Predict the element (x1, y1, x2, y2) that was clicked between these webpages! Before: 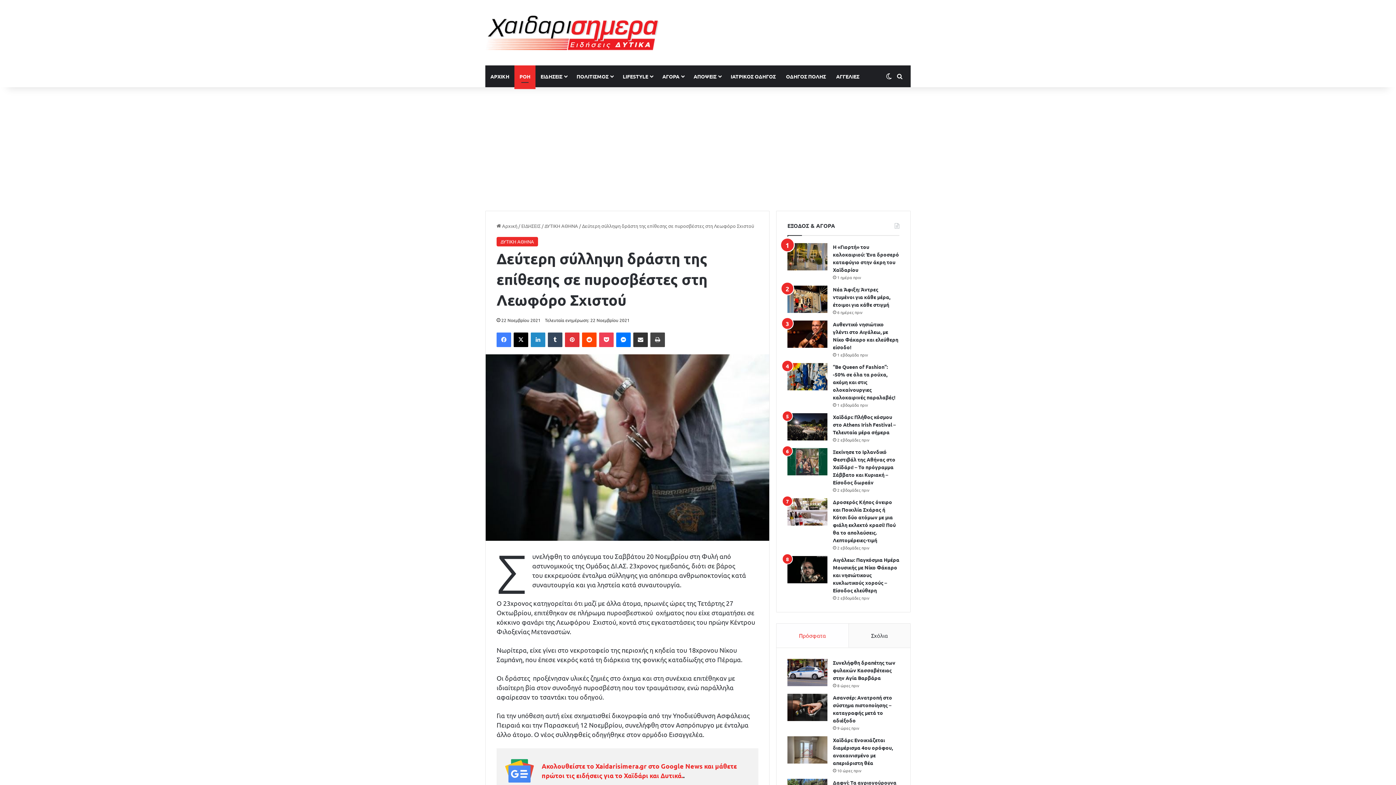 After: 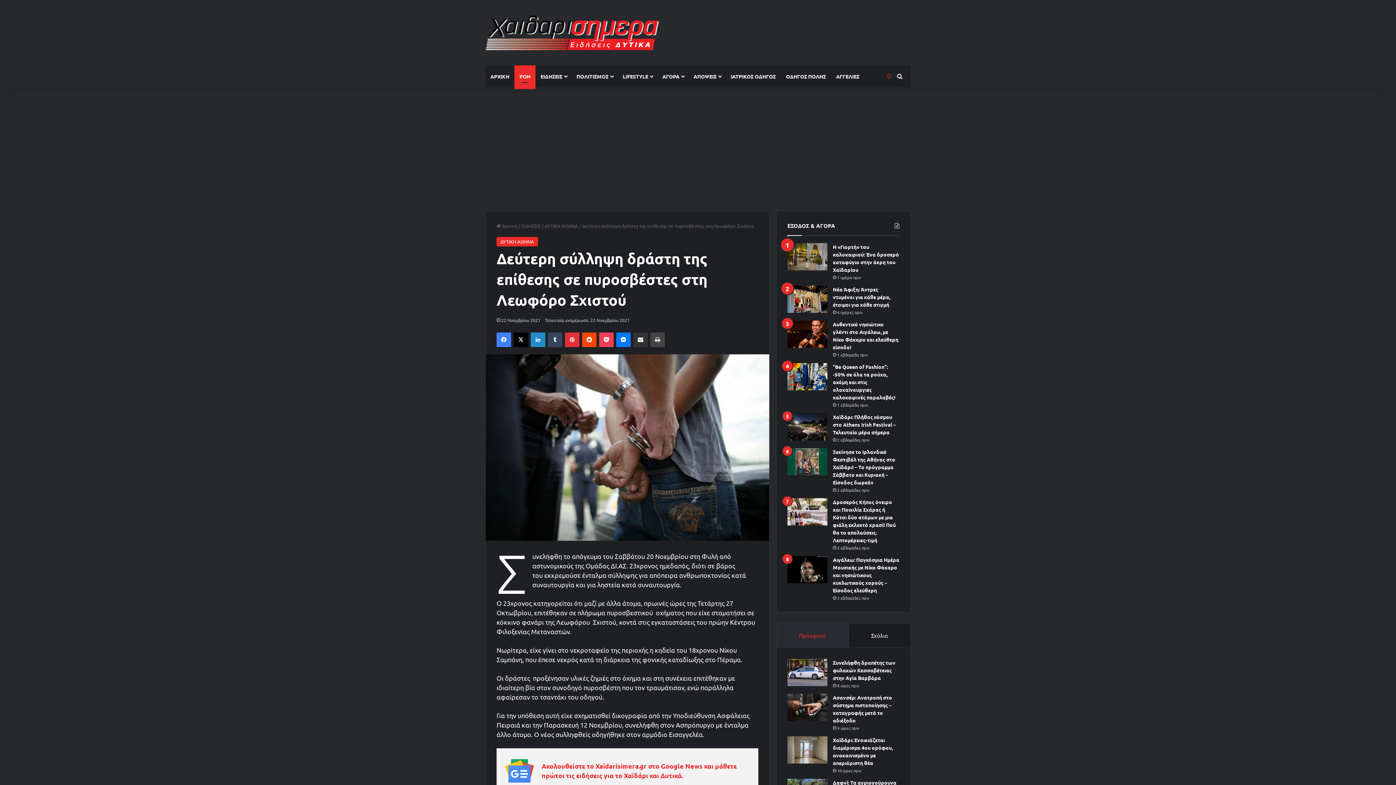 Action: bbox: (883, 65, 894, 87) label: Switch skin